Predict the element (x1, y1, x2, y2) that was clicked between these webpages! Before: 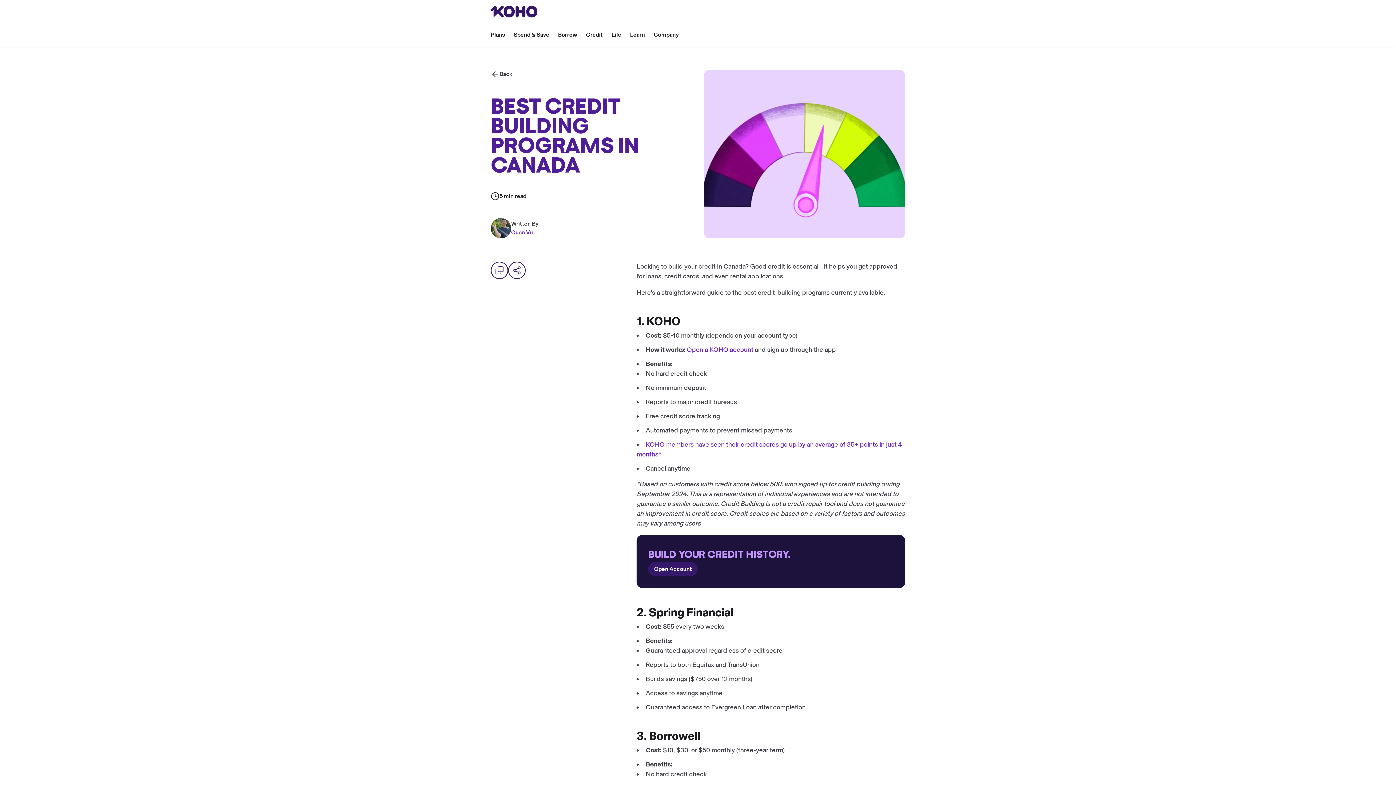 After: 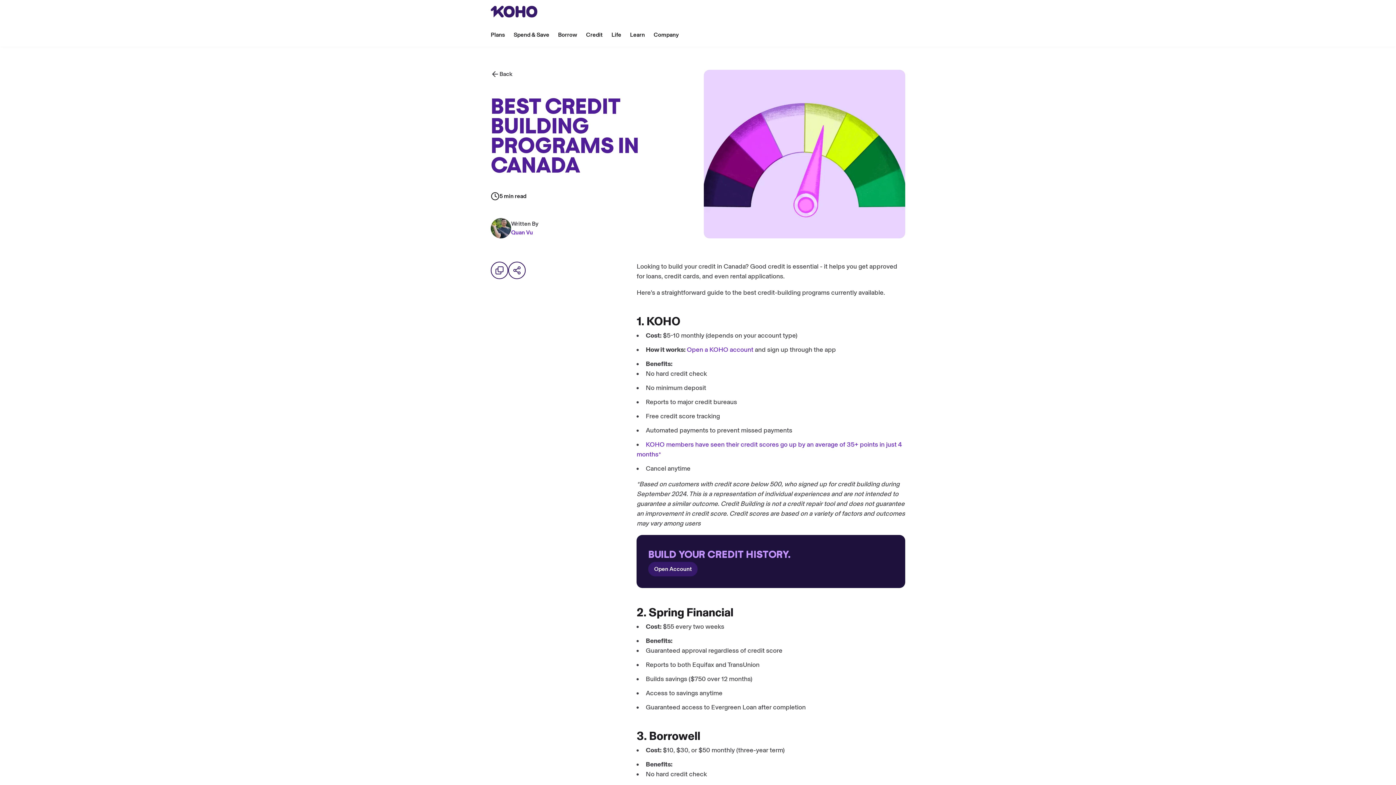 Action: bbox: (553, 27, 581, 42) label: Borrow